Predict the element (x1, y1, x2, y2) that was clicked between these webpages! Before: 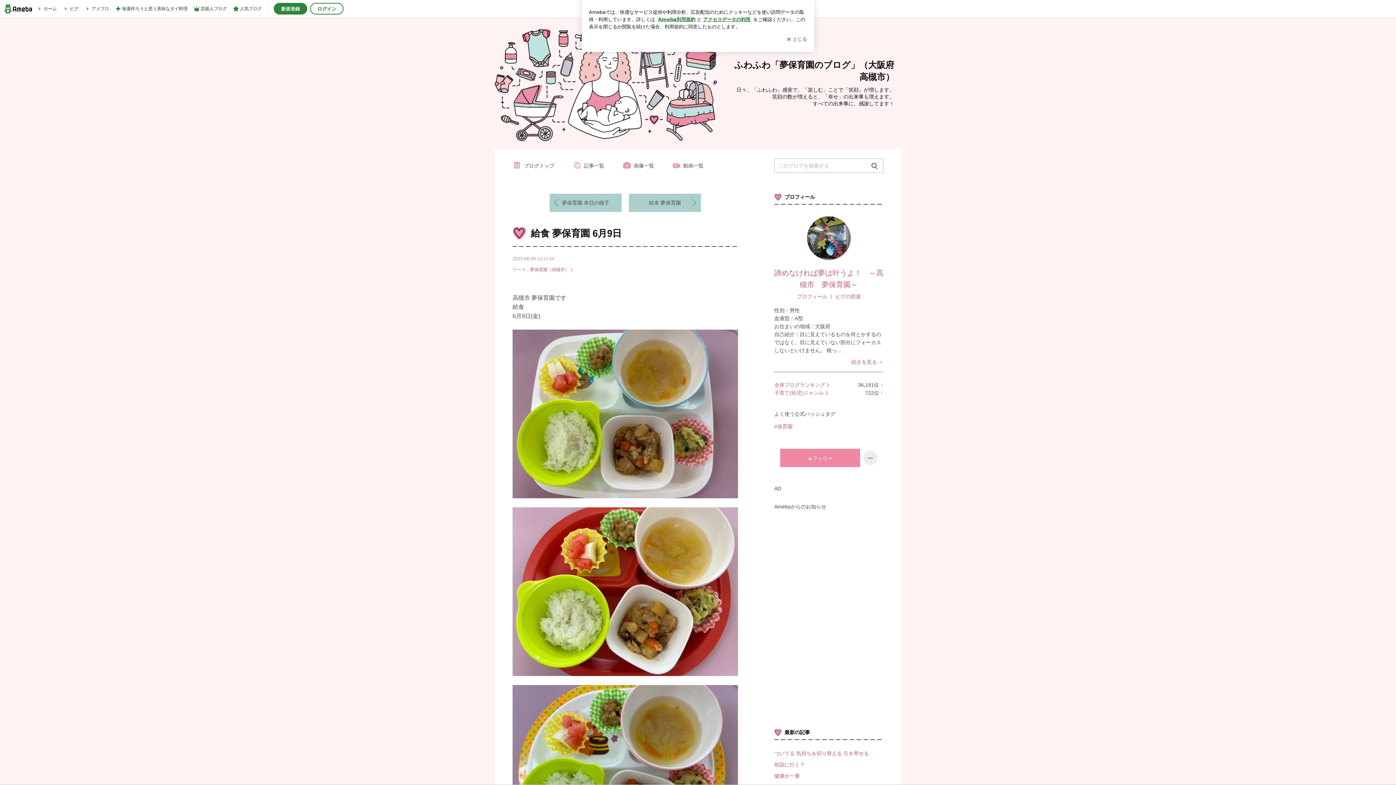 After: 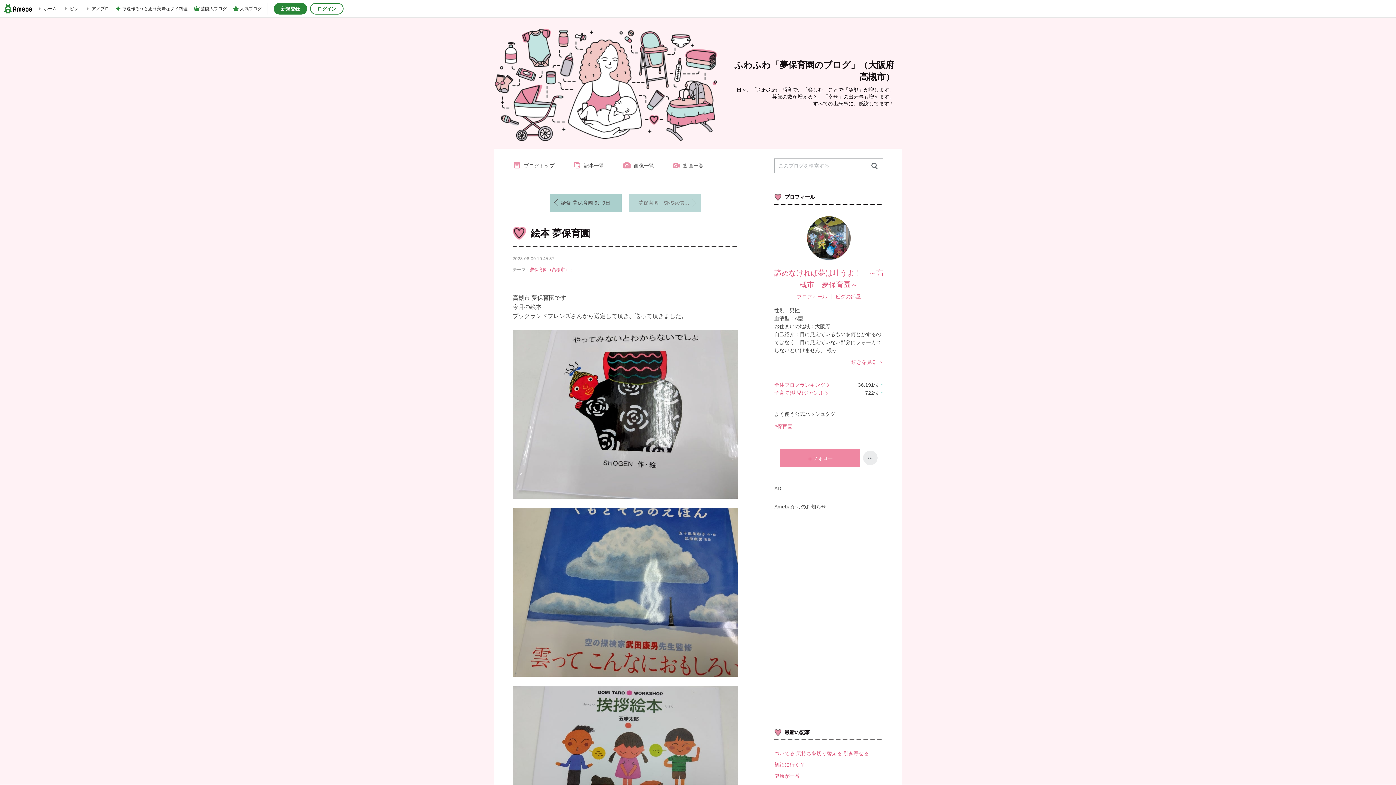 Action: bbox: (629, 193, 701, 212) label: 絵本 夢保育園